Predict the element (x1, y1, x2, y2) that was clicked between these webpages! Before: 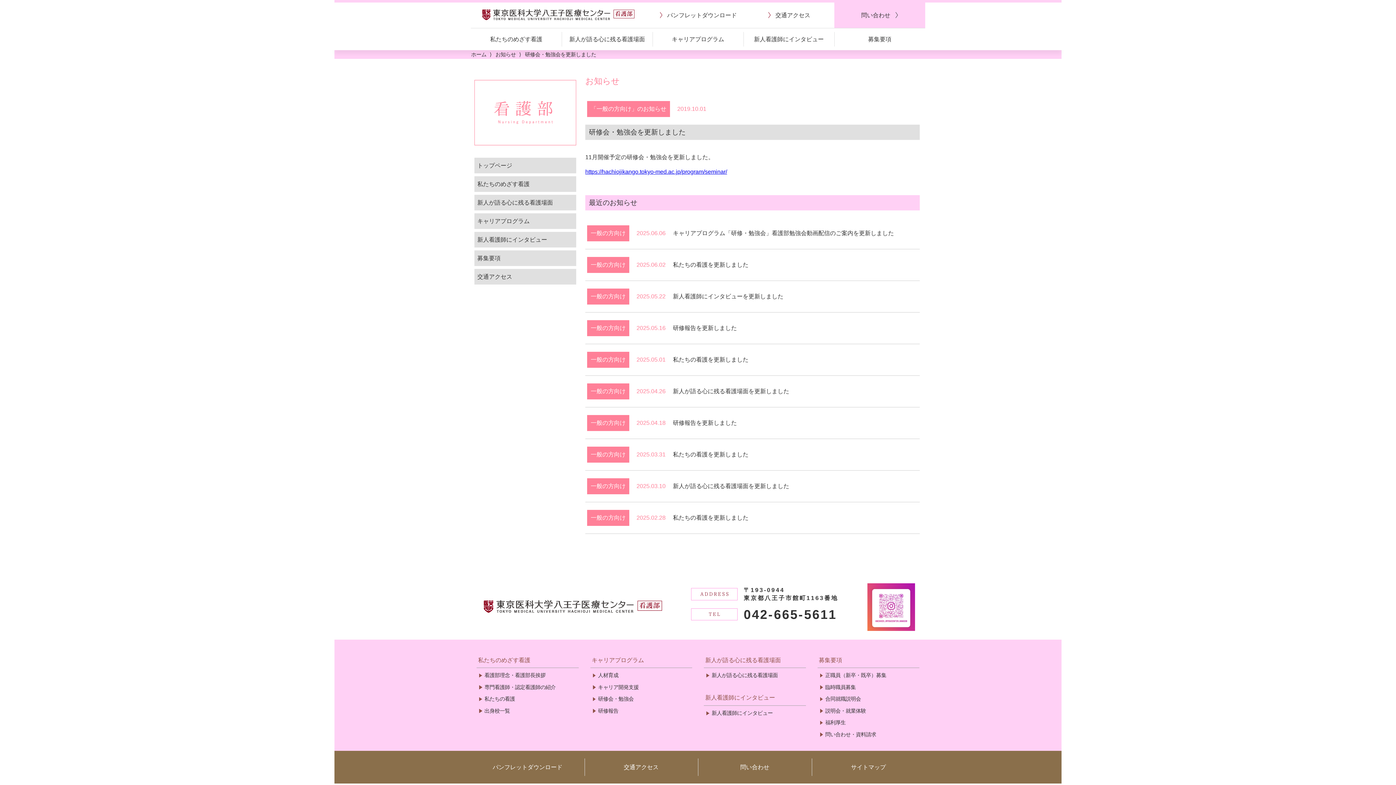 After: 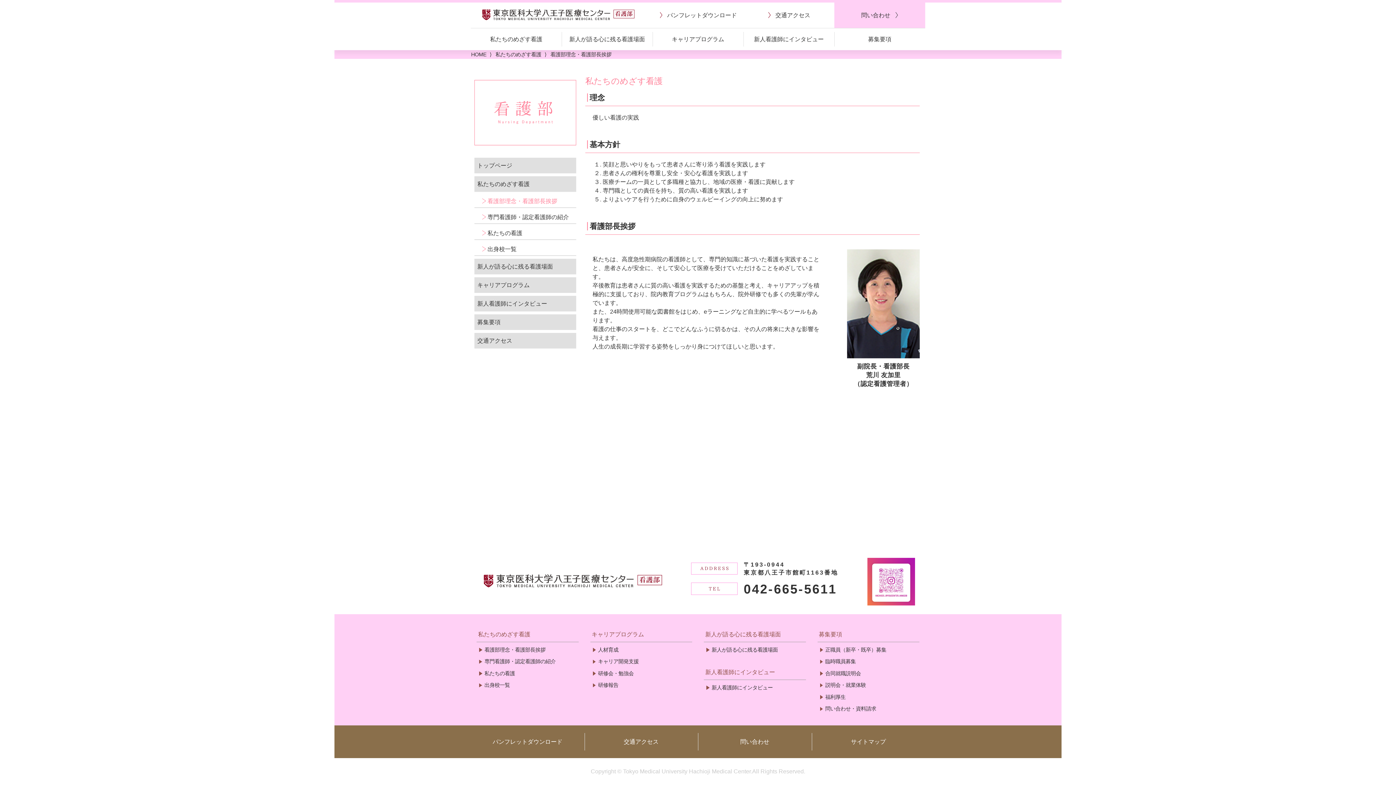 Action: bbox: (470, 28, 561, 50) label: 私たちのめざす看護